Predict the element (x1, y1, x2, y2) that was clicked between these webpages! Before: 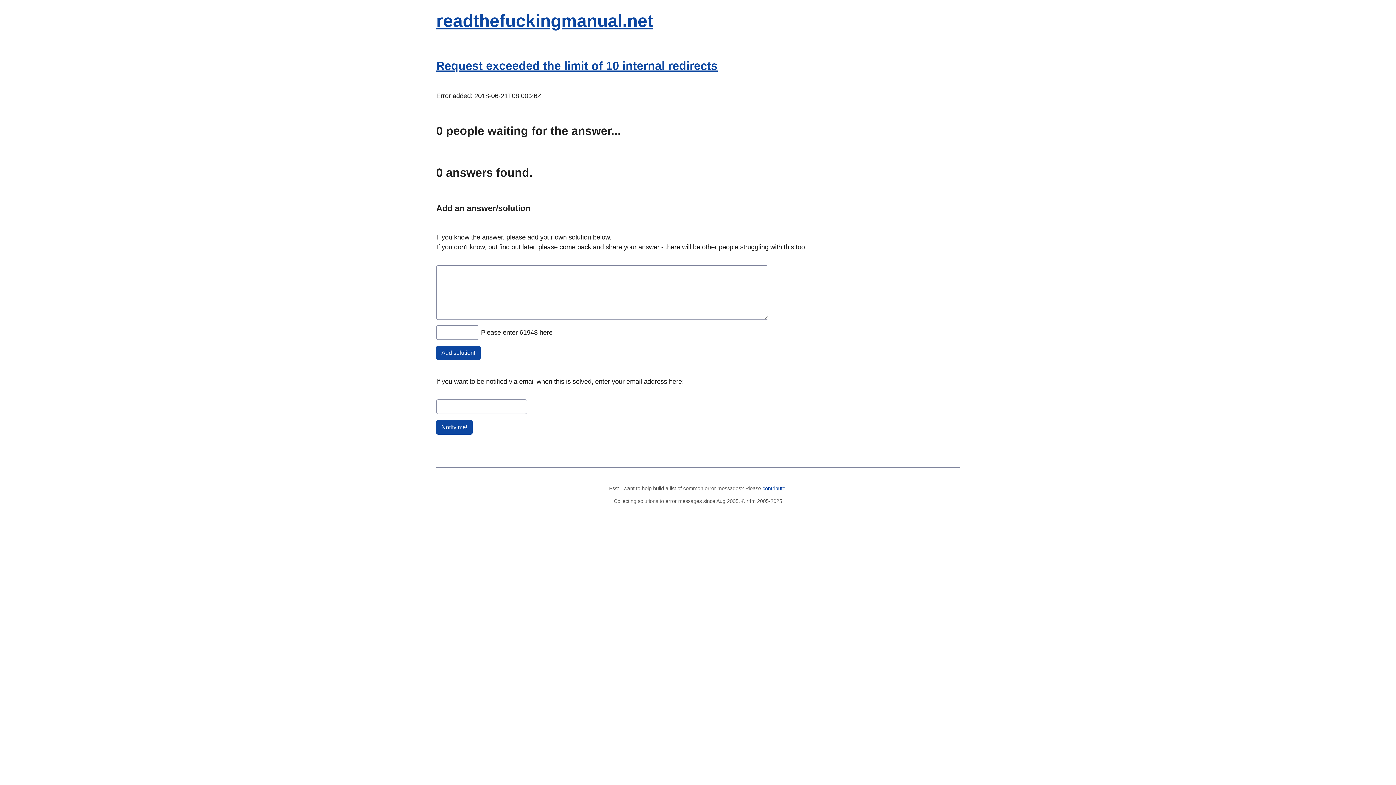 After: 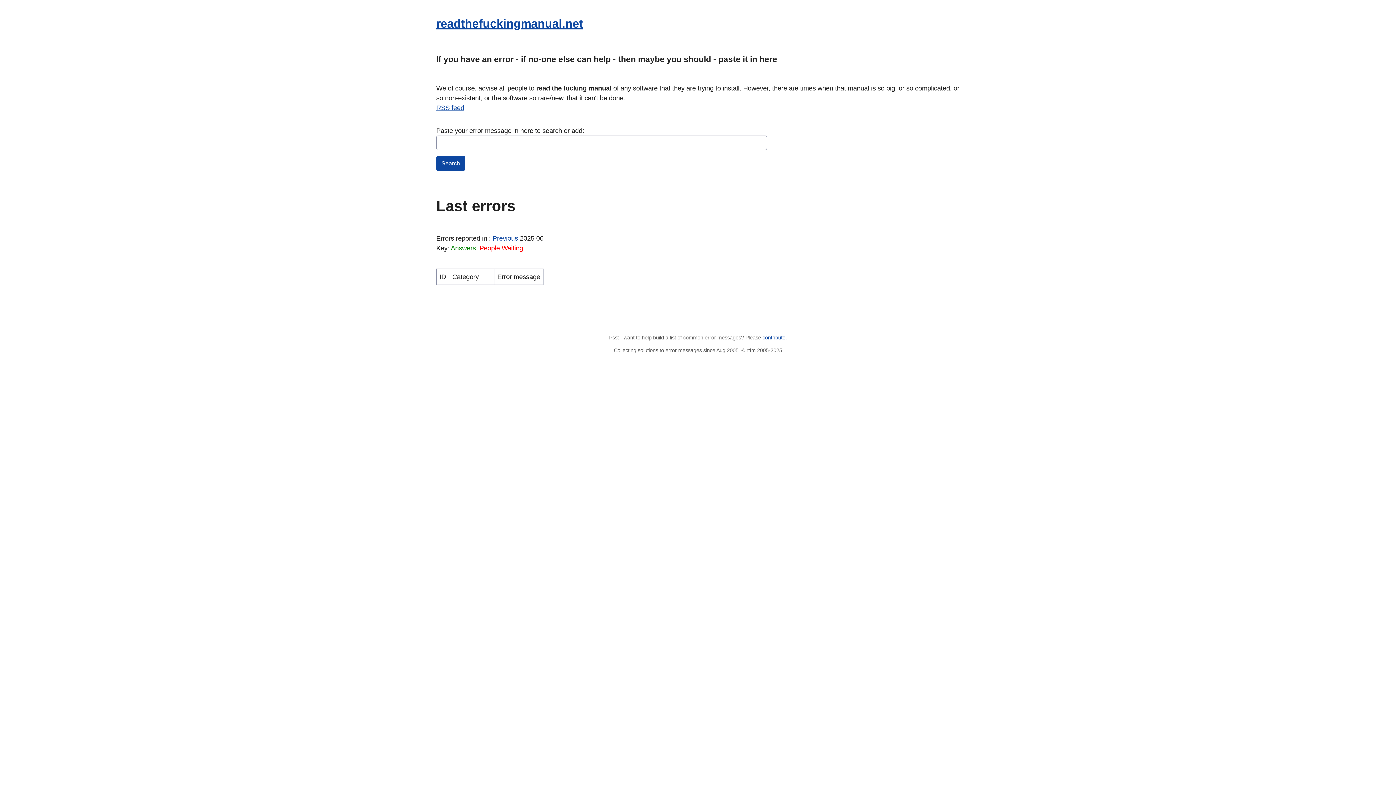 Action: label: readthefuckingmanual.net bbox: (436, 11, 653, 30)